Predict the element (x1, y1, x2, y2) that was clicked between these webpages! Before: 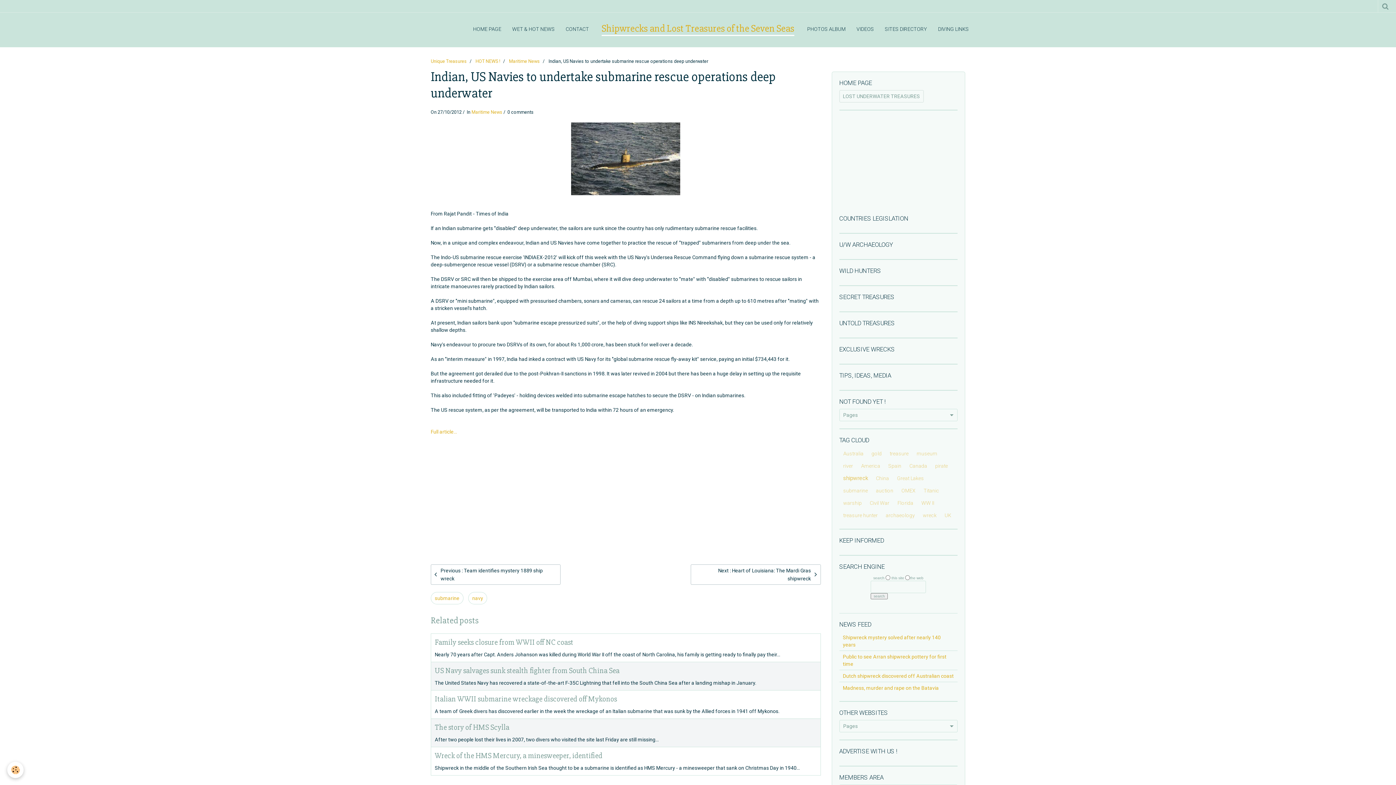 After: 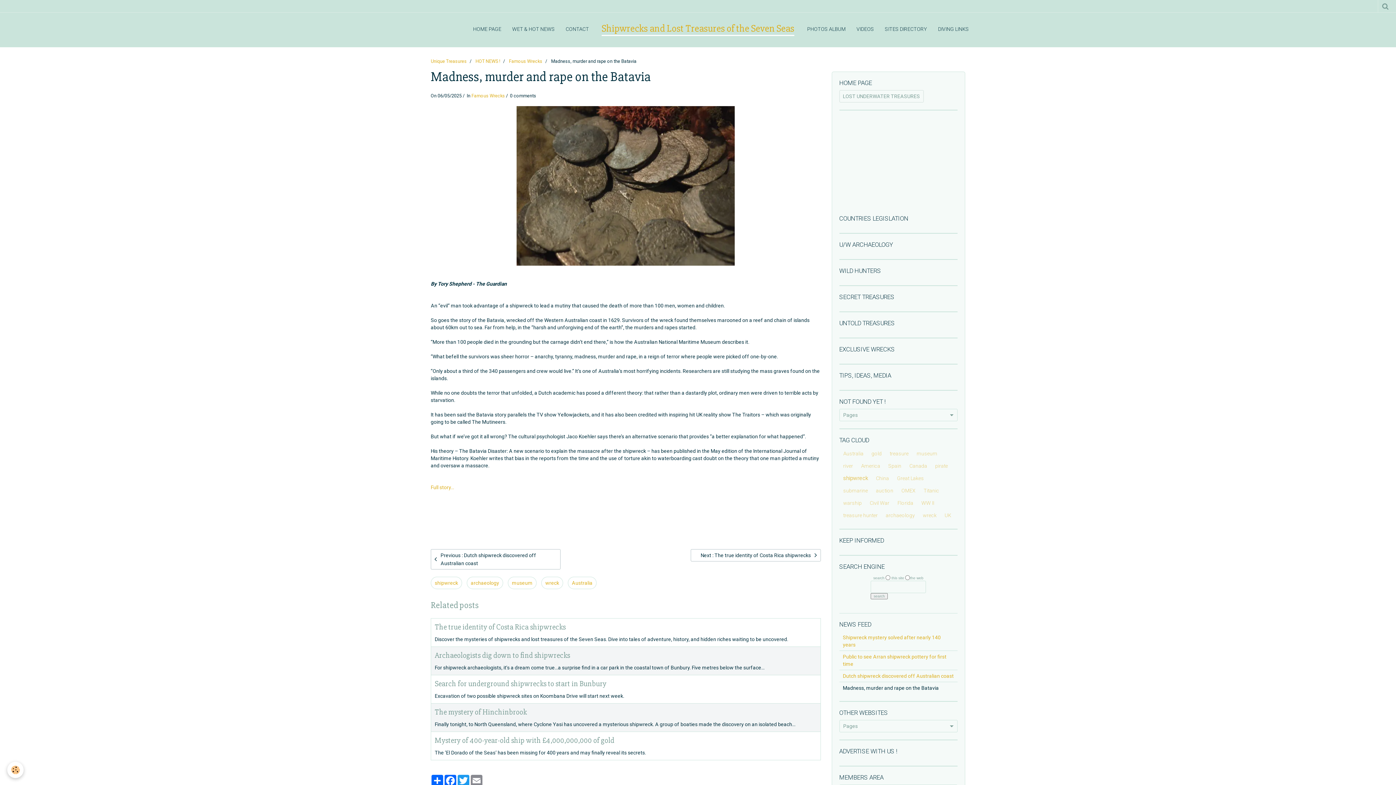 Action: label: Madness, murder and rape on the Batavia bbox: (839, 682, 957, 694)